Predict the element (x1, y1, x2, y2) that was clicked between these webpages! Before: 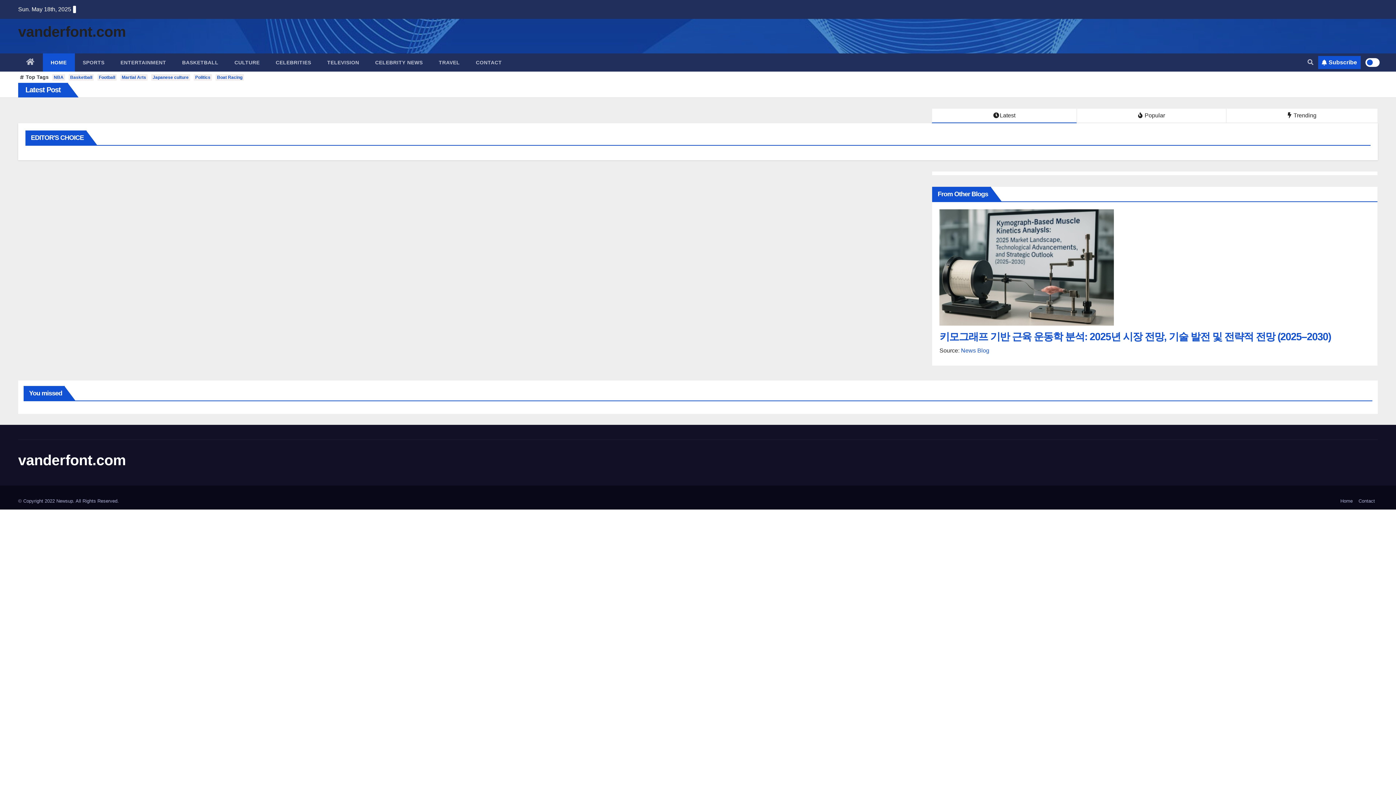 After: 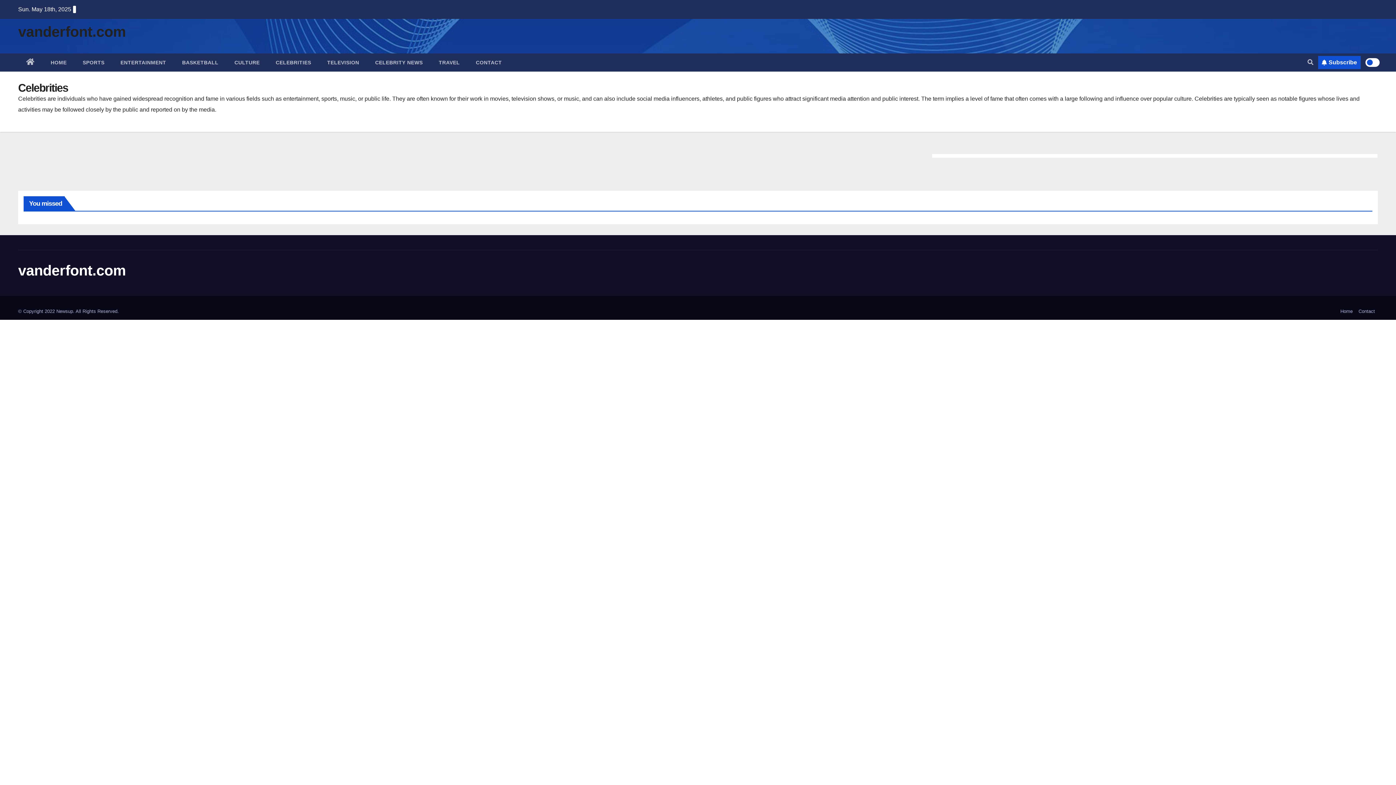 Action: bbox: (267, 53, 319, 71) label: CELEBRITIES